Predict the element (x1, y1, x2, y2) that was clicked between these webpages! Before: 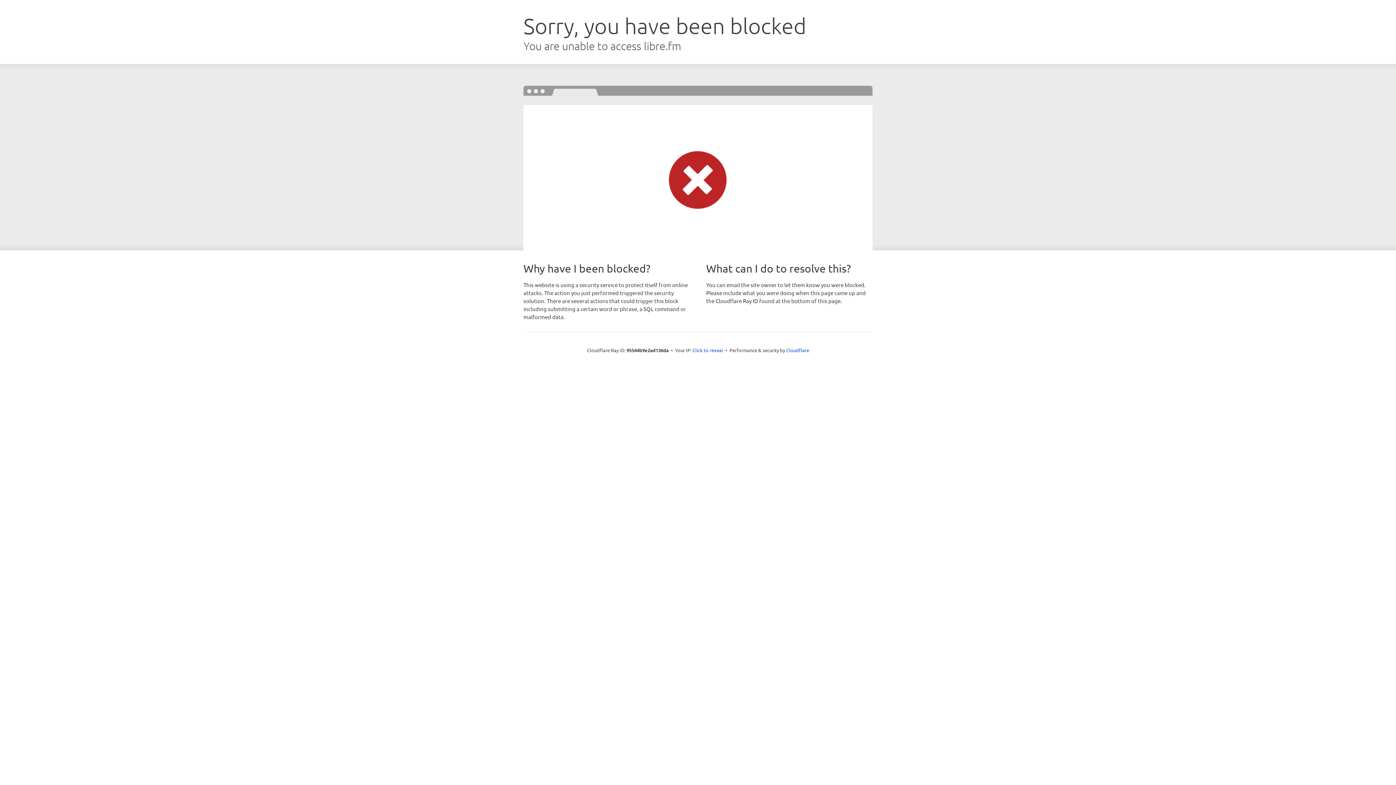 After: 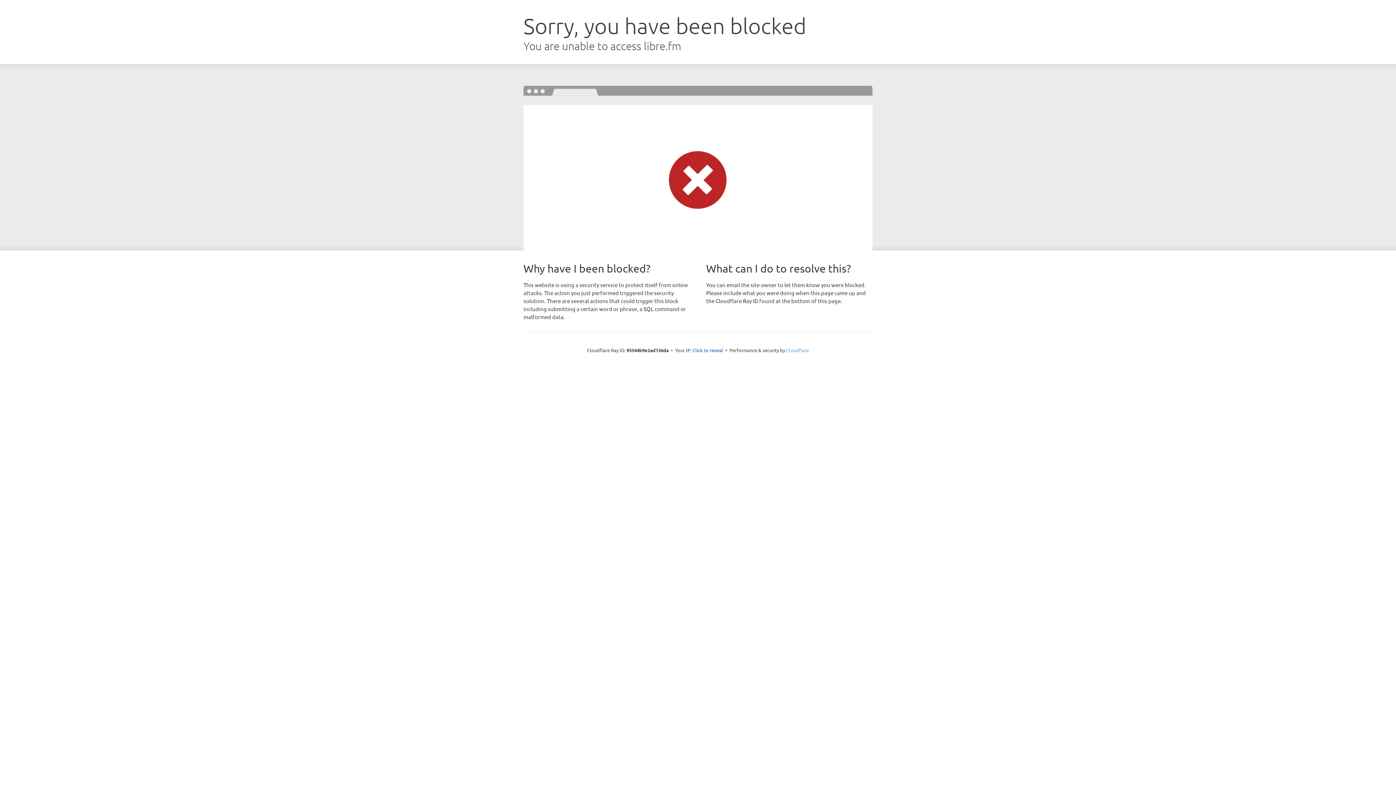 Action: label: Cloudflare bbox: (786, 347, 809, 353)